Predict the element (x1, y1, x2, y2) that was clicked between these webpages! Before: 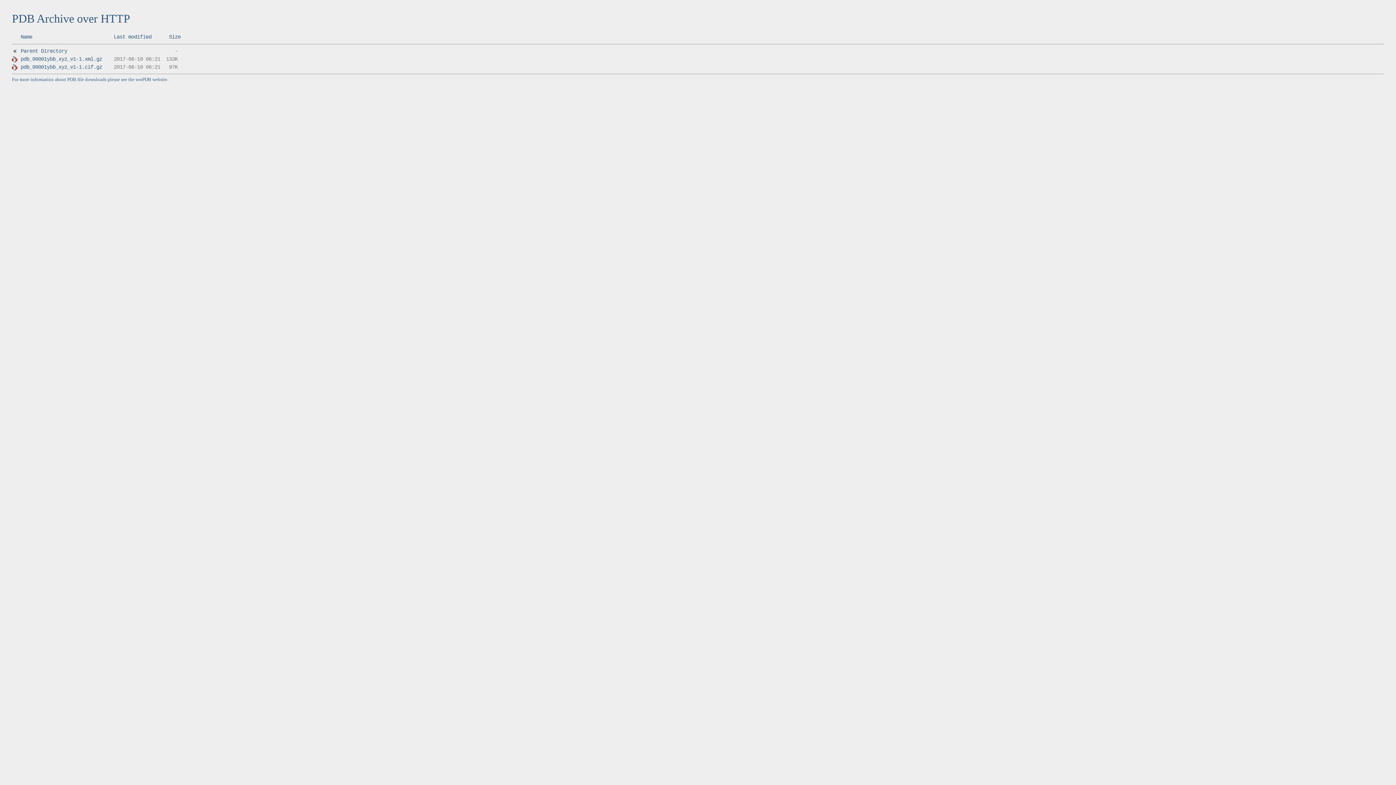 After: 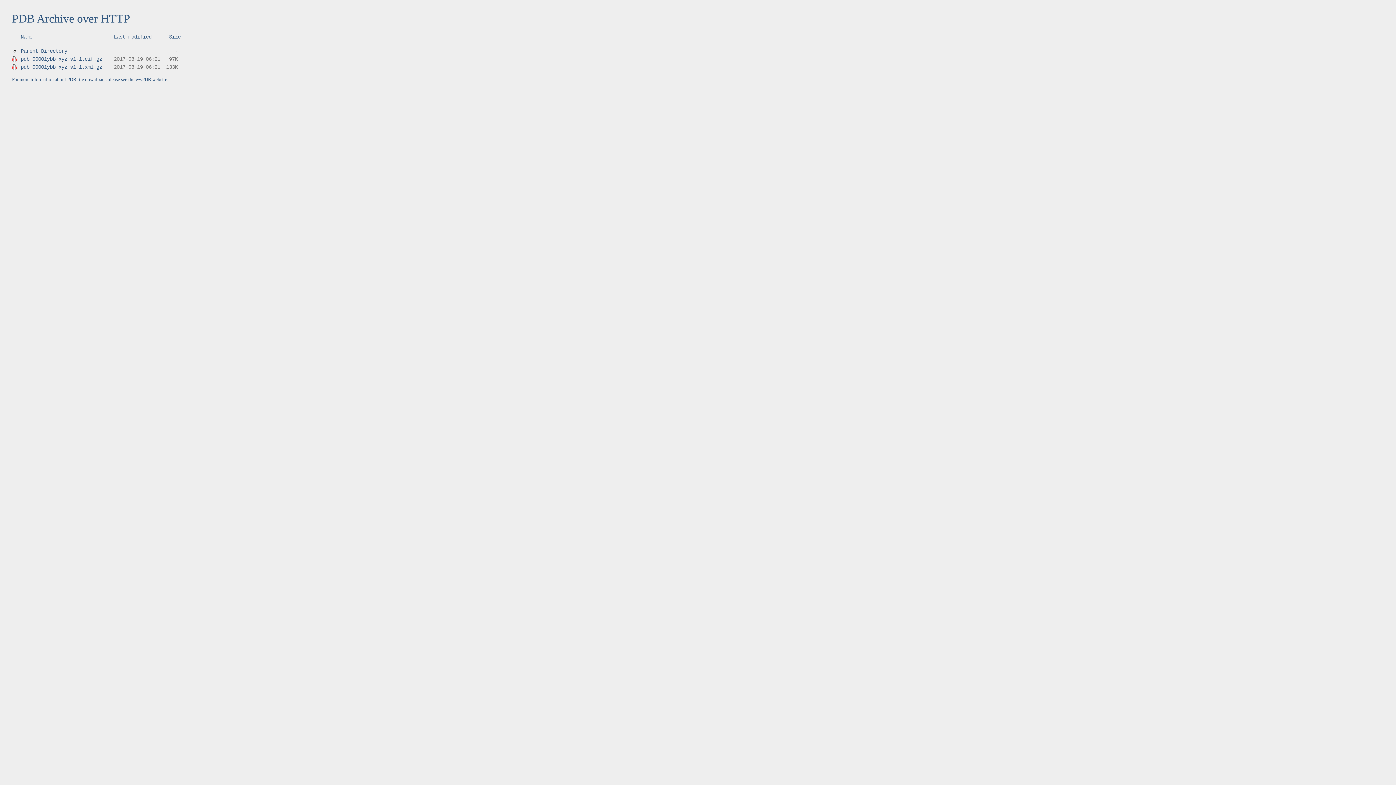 Action: label: Name bbox: (20, 34, 32, 40)